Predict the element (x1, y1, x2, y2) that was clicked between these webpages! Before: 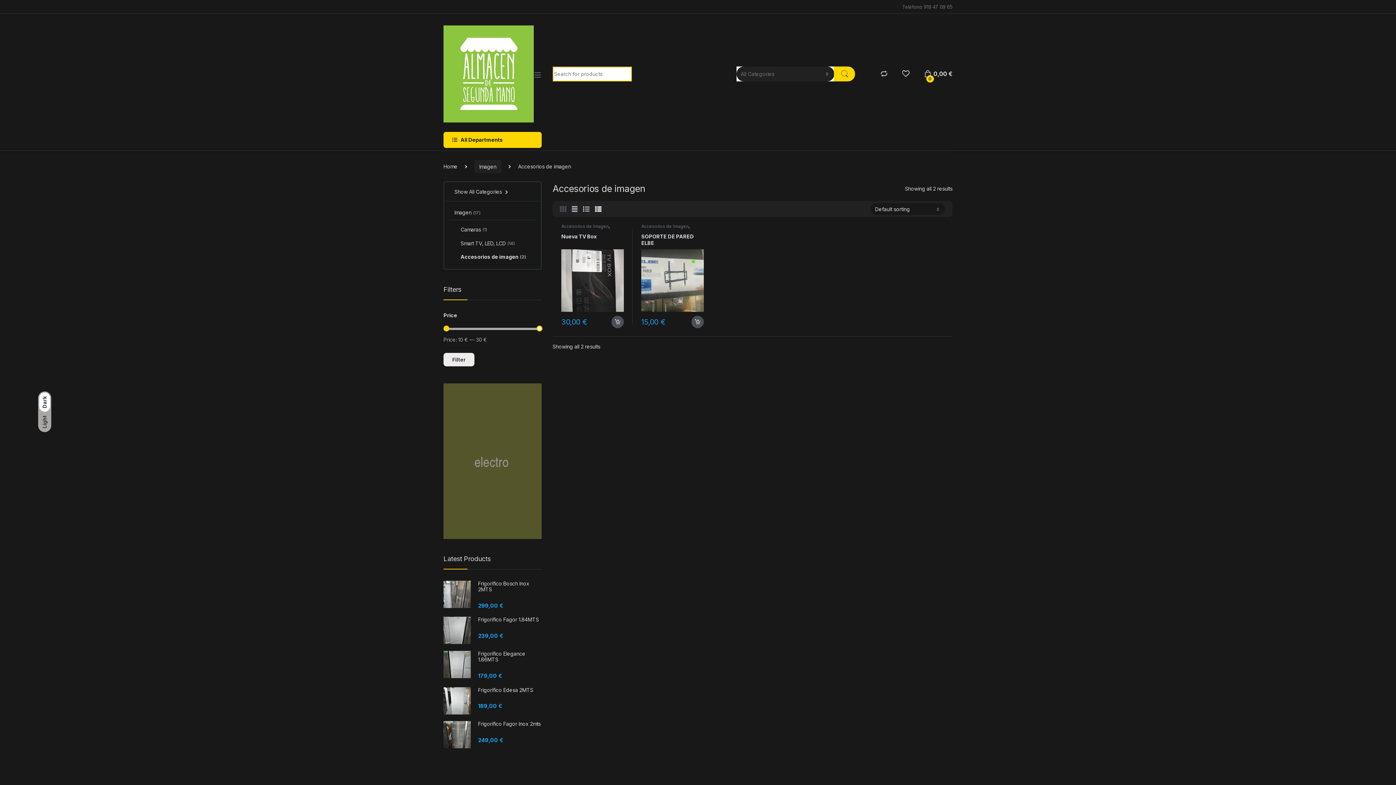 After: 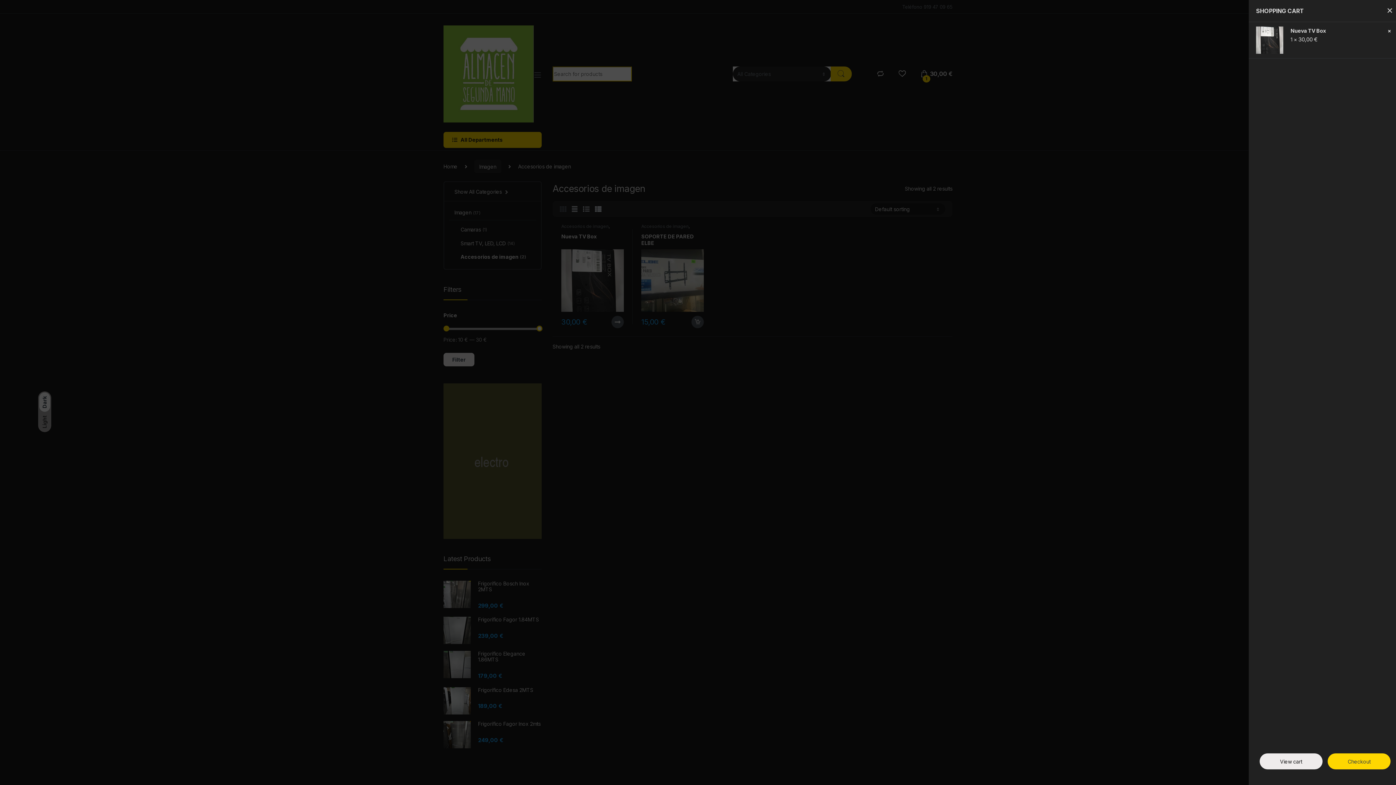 Action: bbox: (611, 315, 624, 328) label: Add “Nueva TV Box” to your cart